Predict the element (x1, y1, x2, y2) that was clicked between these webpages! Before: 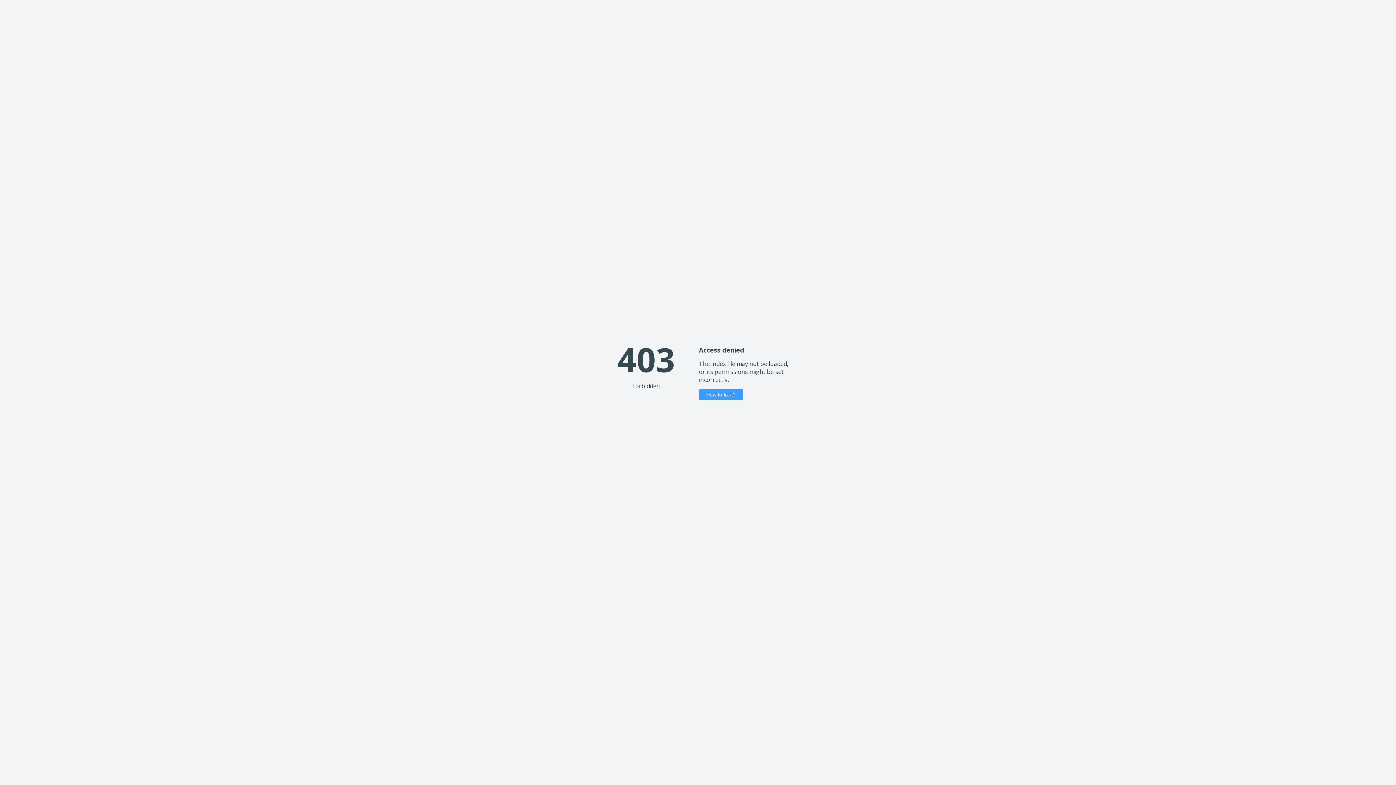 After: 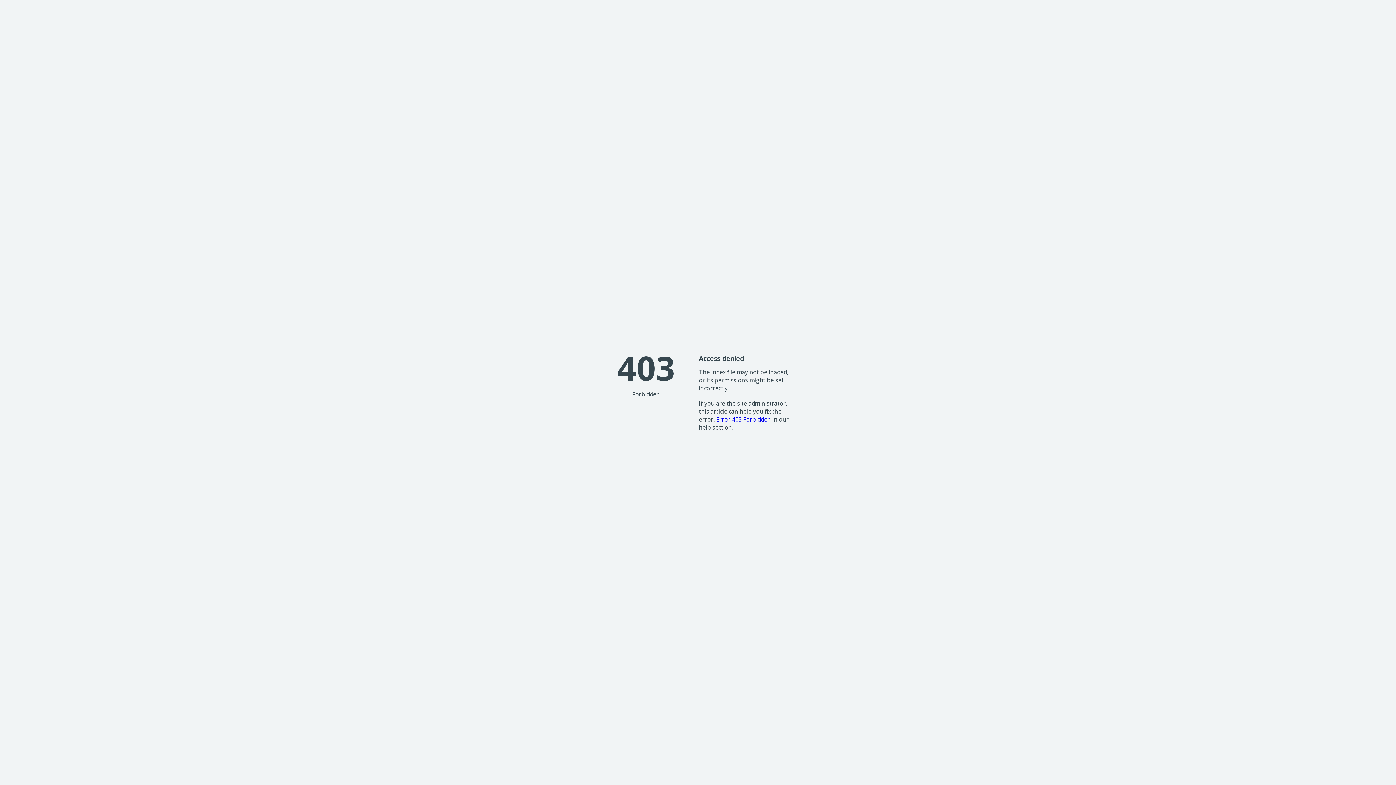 Action: label: How to fix it? bbox: (699, 389, 743, 400)